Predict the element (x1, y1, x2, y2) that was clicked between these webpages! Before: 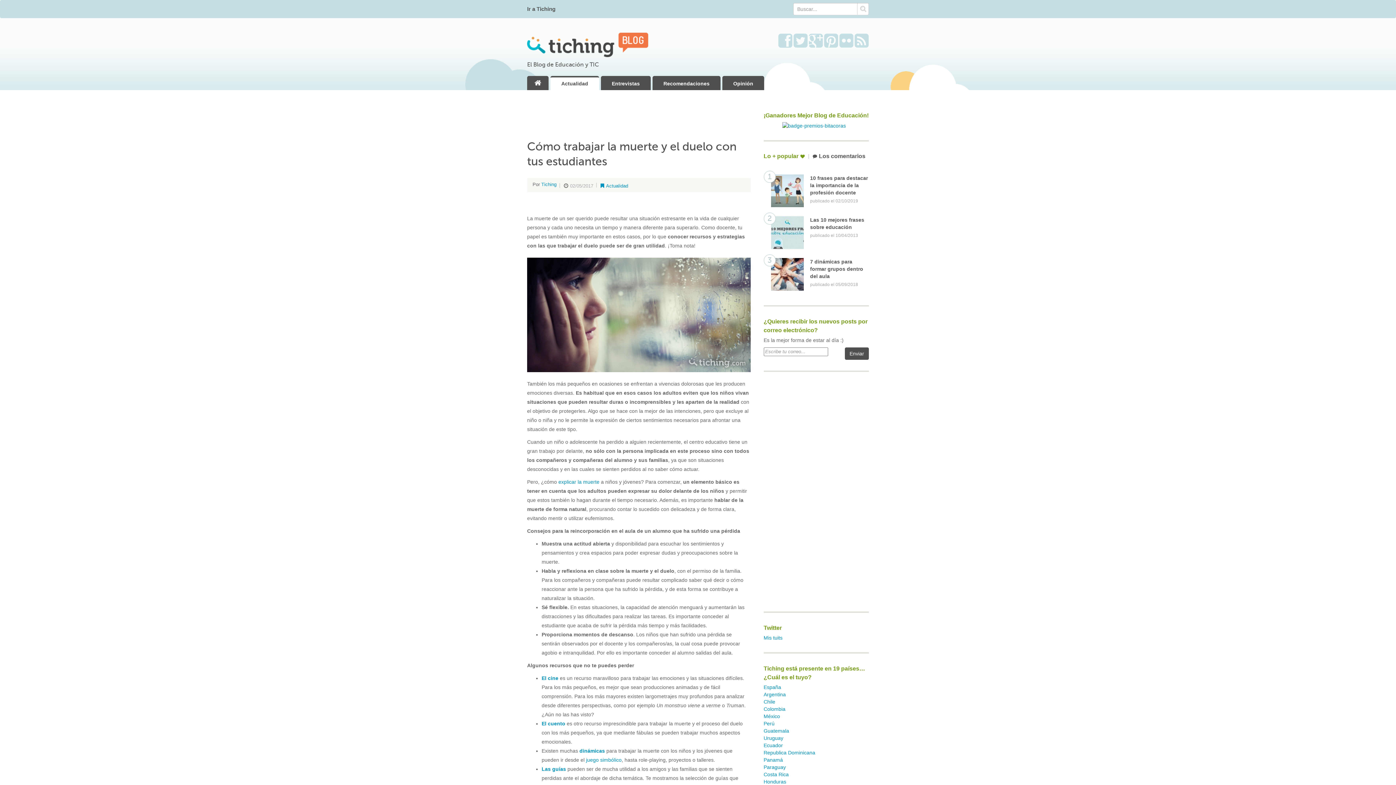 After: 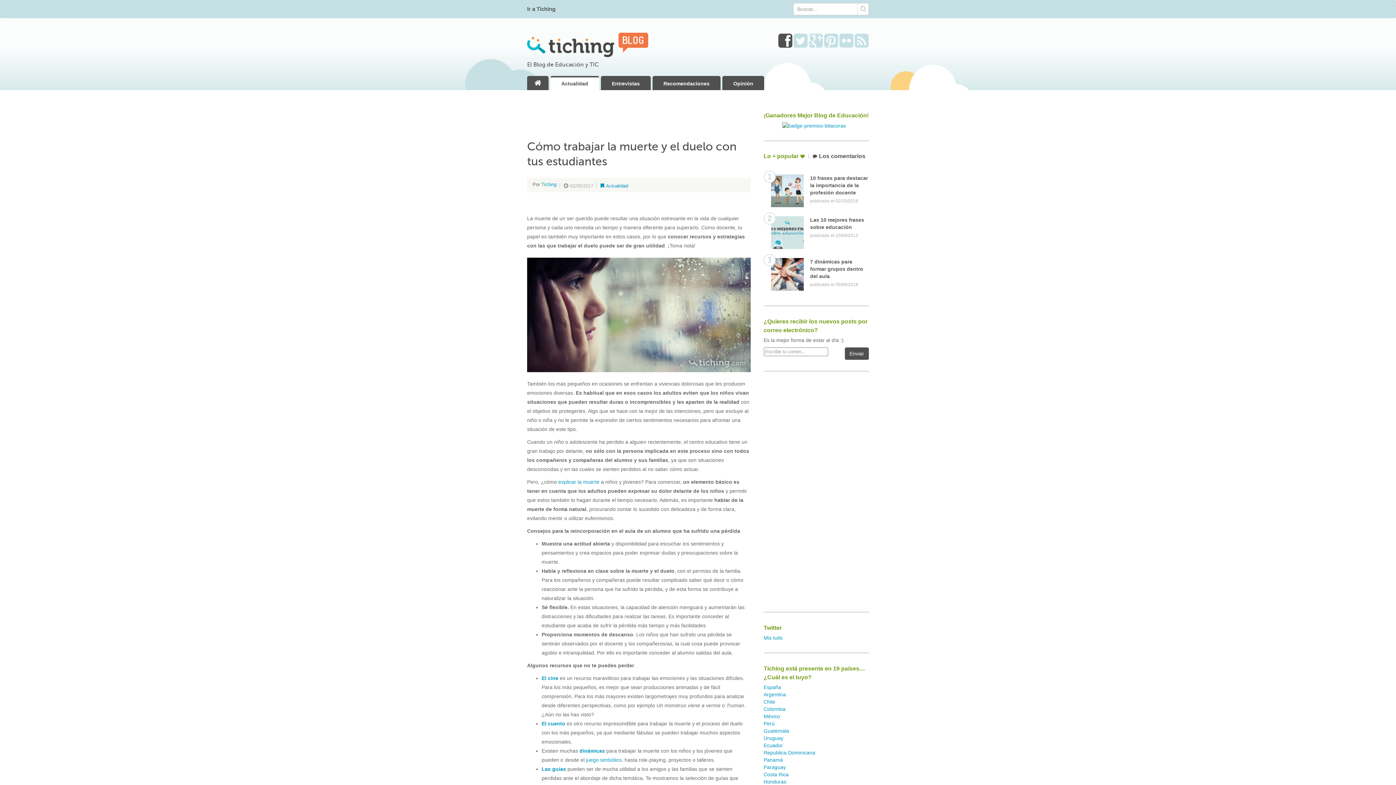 Action: bbox: (778, 32, 792, 49)